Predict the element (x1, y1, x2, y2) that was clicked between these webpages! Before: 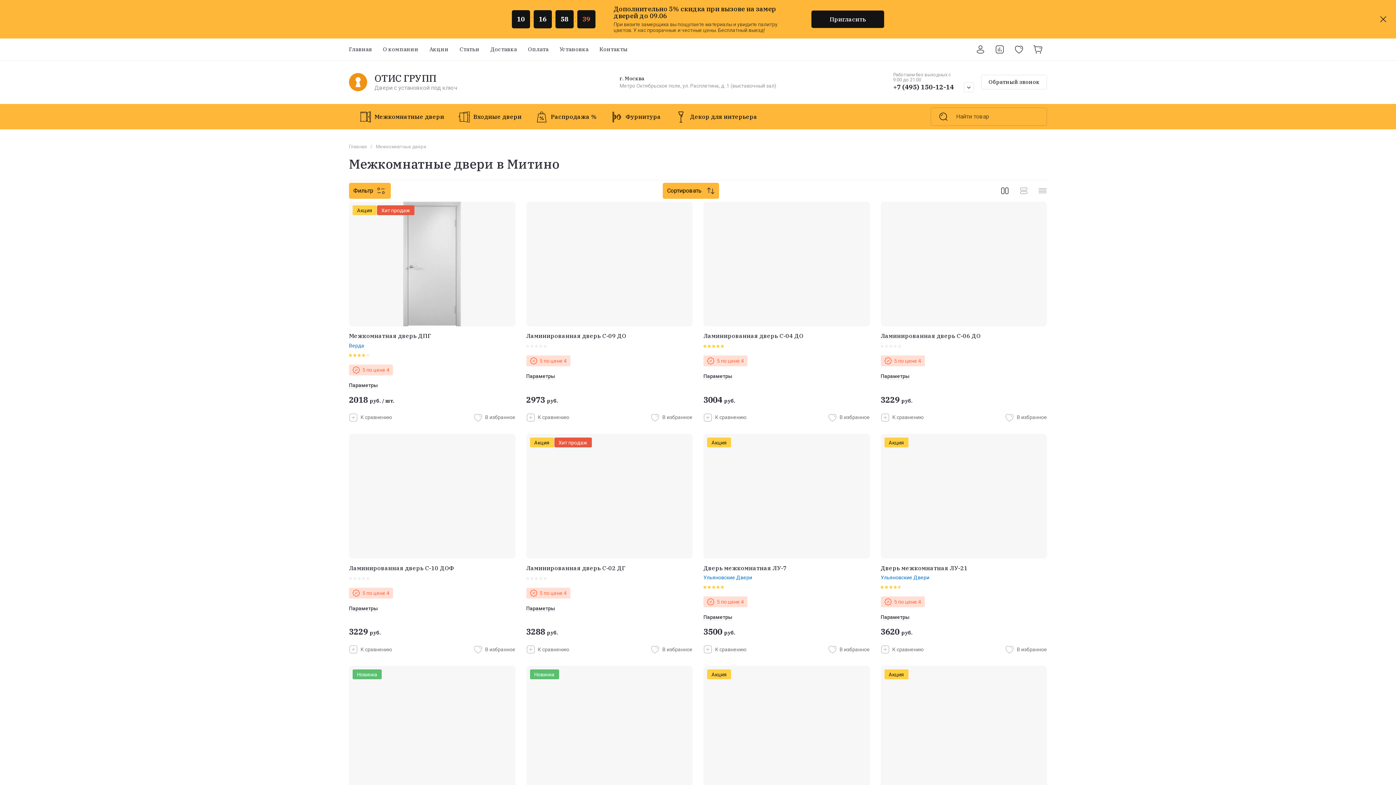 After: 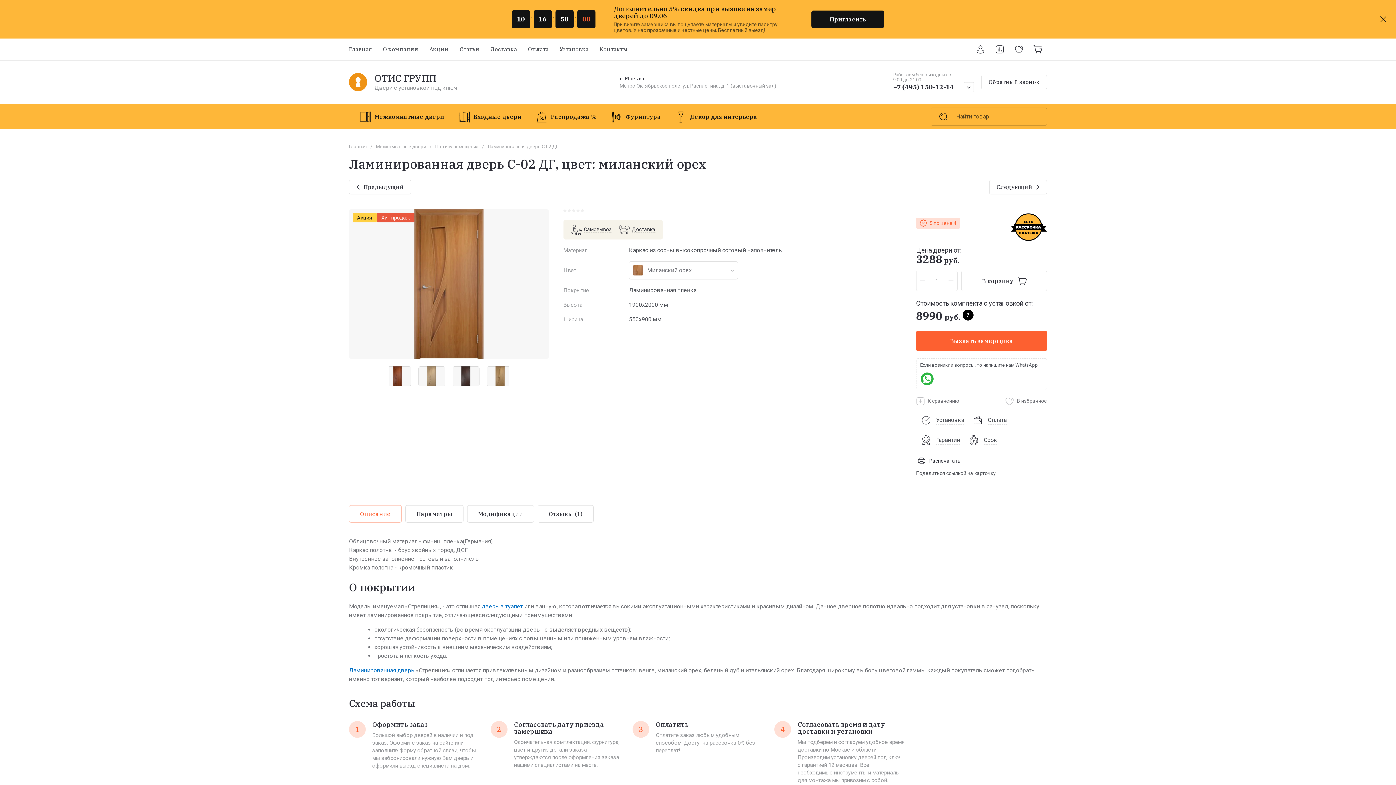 Action: bbox: (526, 564, 625, 572) label: Ламинированная дверь С-02 ДГ